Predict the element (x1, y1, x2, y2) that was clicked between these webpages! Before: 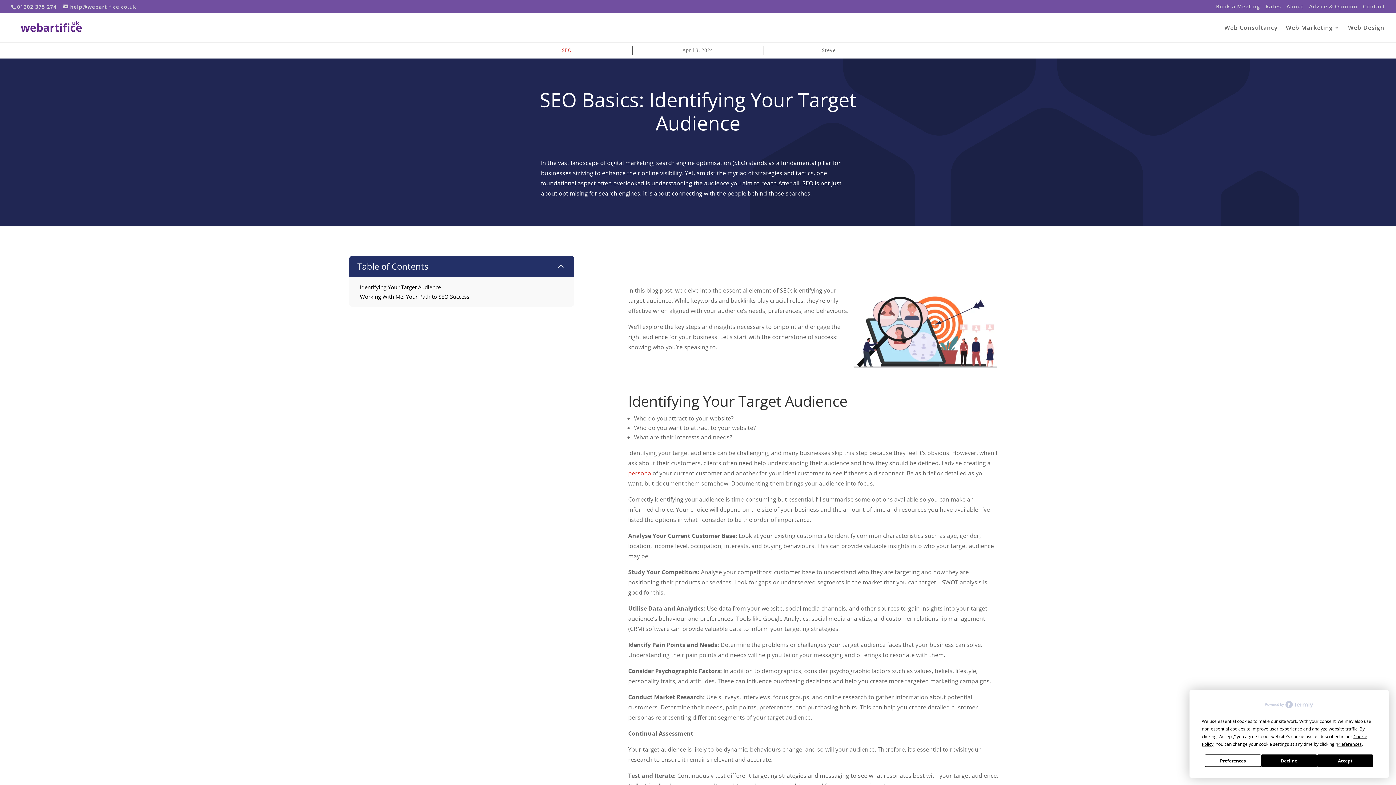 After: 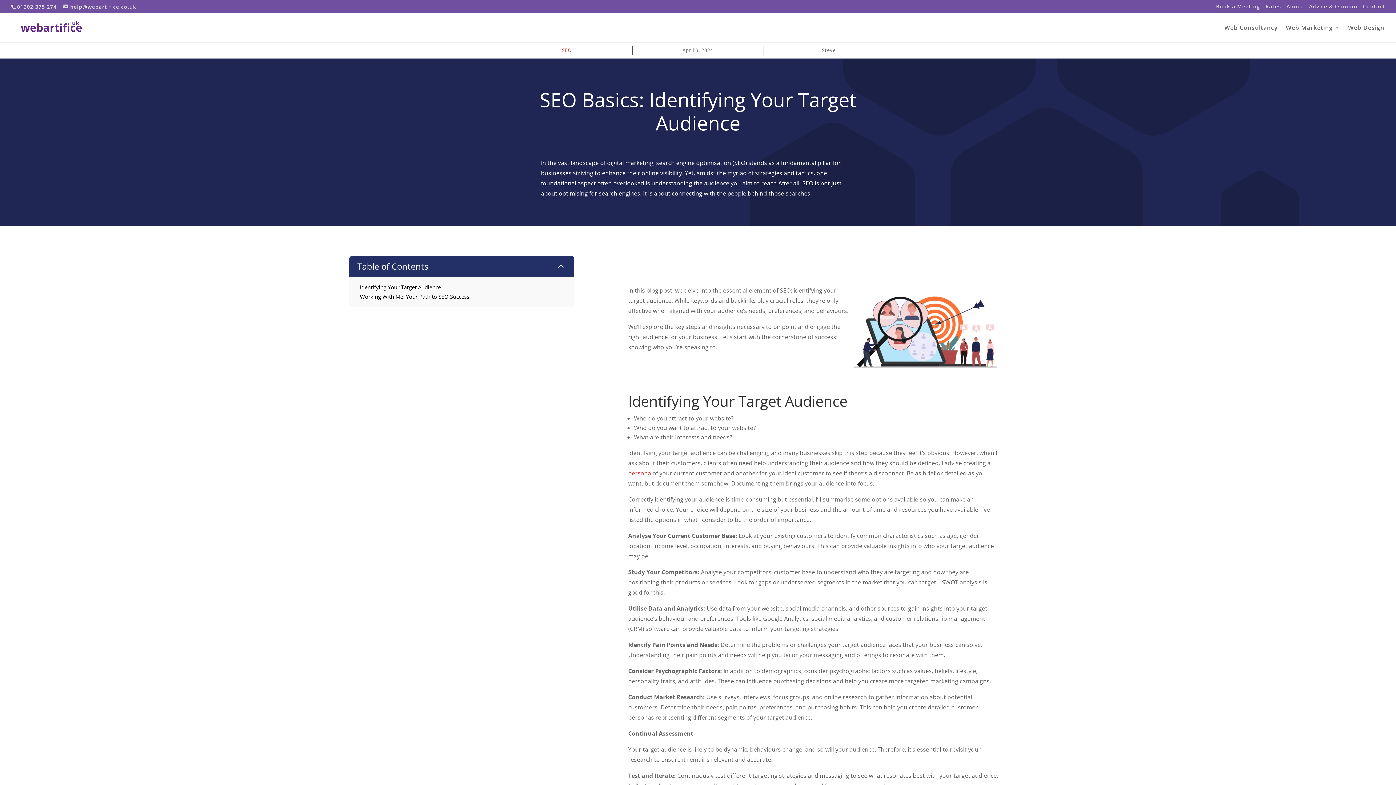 Action: label: Accept bbox: (1317, 754, 1373, 767)